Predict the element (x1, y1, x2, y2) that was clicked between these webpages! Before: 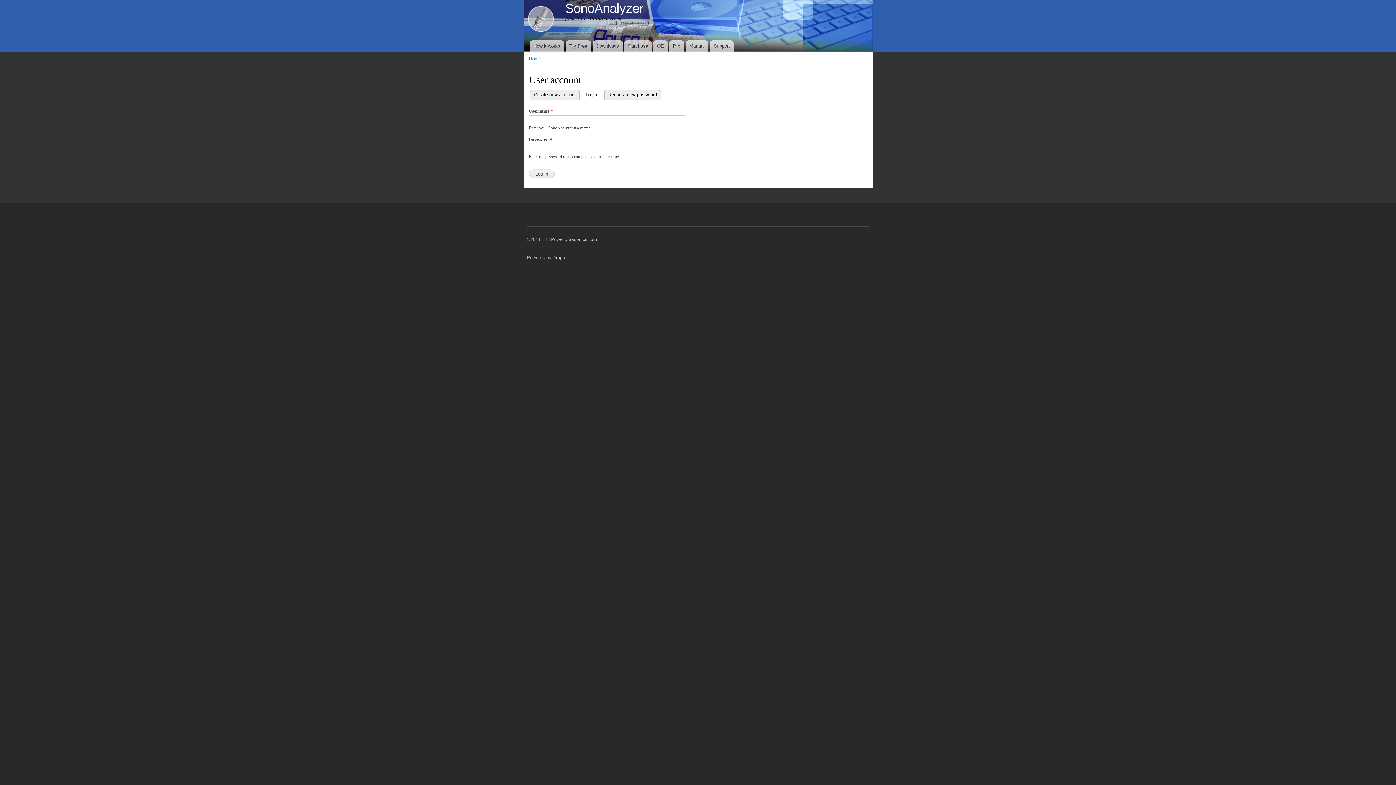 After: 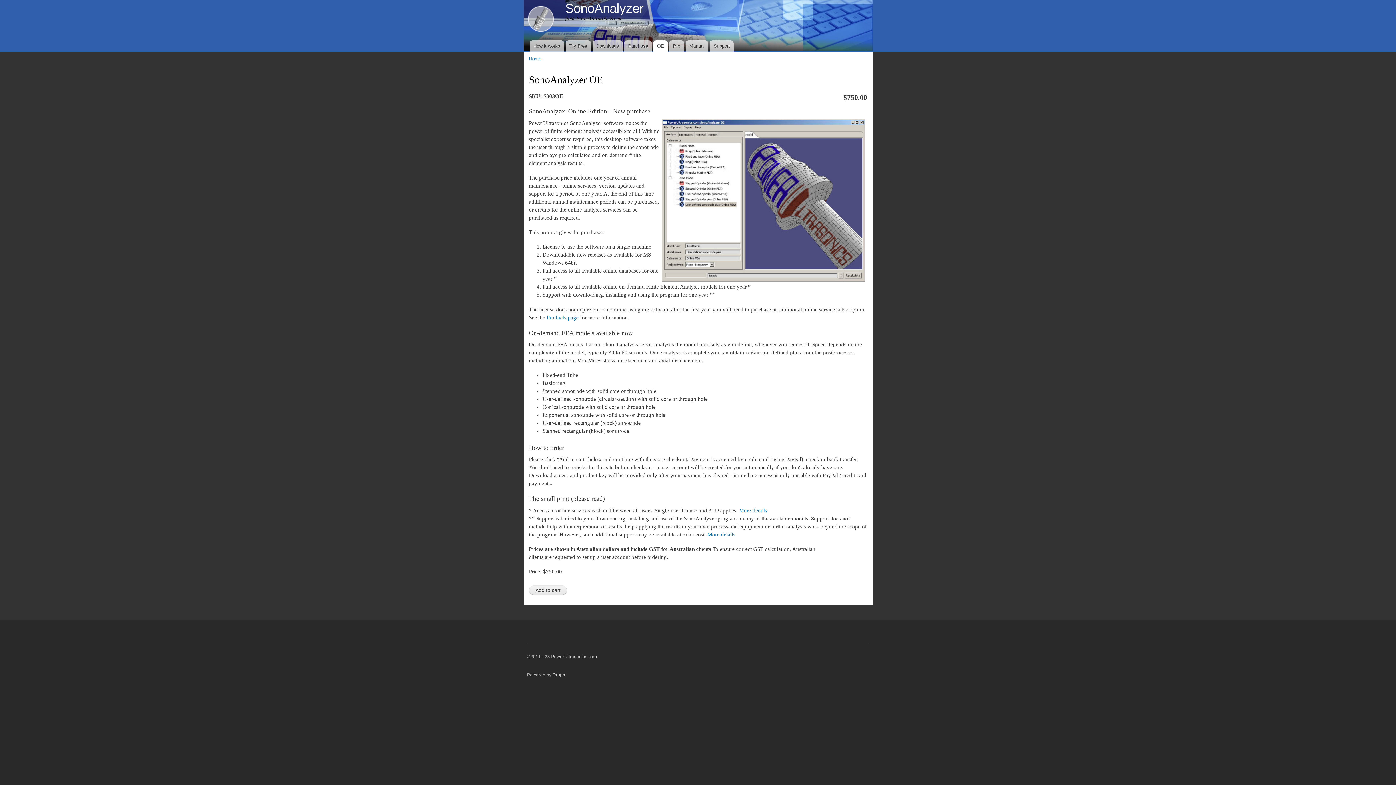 Action: label: OE bbox: (653, 40, 667, 51)